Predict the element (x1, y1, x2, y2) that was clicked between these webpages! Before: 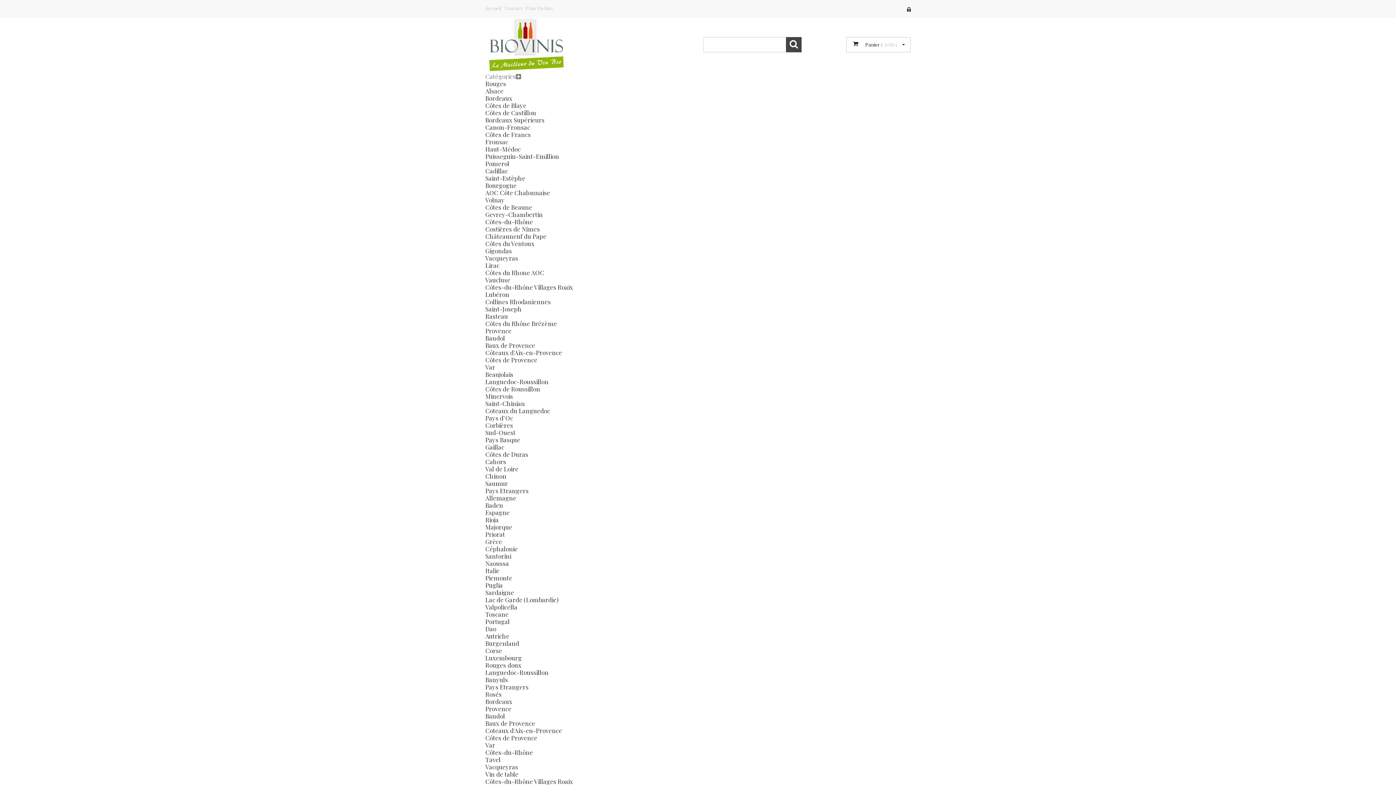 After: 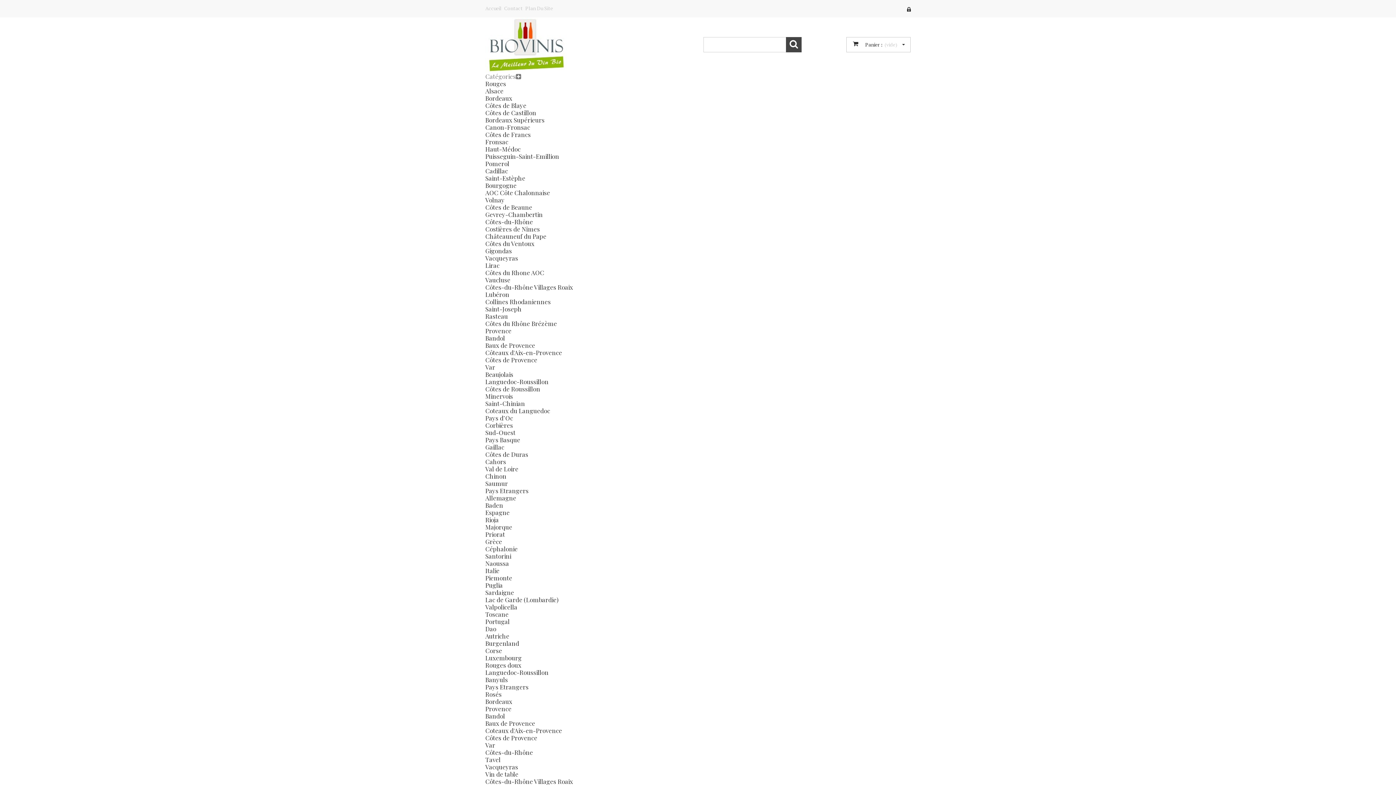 Action: bbox: (485, 734, 537, 742) label: Côtes de Provence